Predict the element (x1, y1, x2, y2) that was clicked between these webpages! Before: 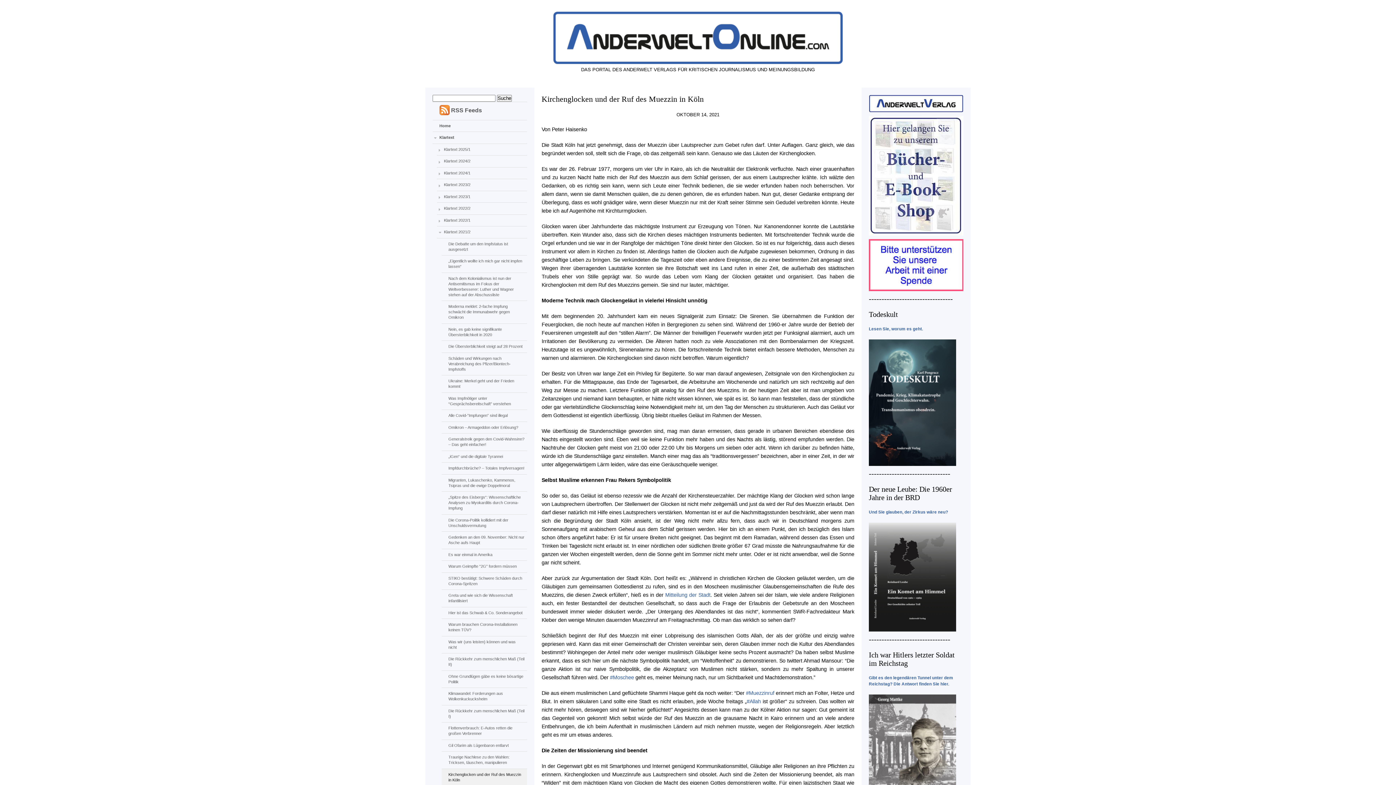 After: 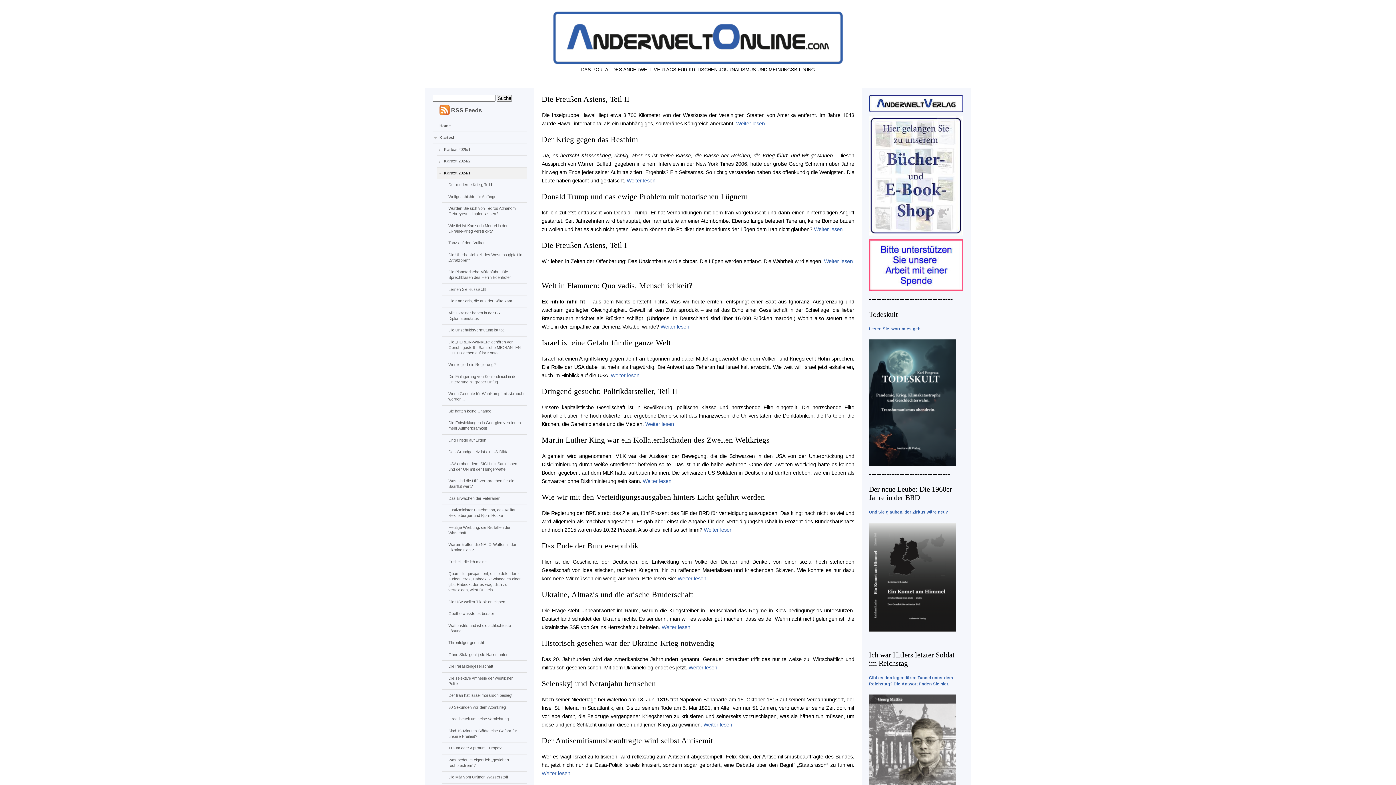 Action: bbox: (437, 167, 527, 179) label: Klartext 2024/1